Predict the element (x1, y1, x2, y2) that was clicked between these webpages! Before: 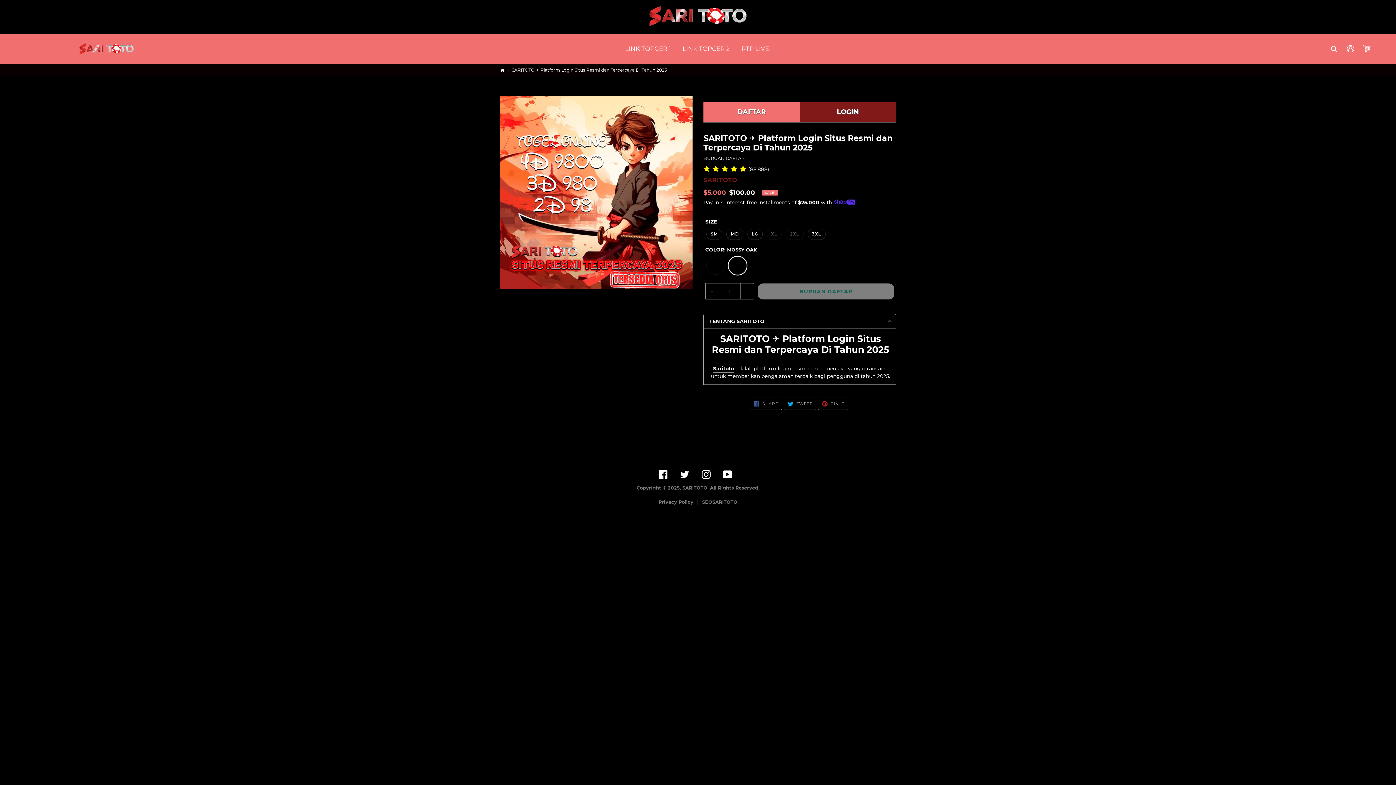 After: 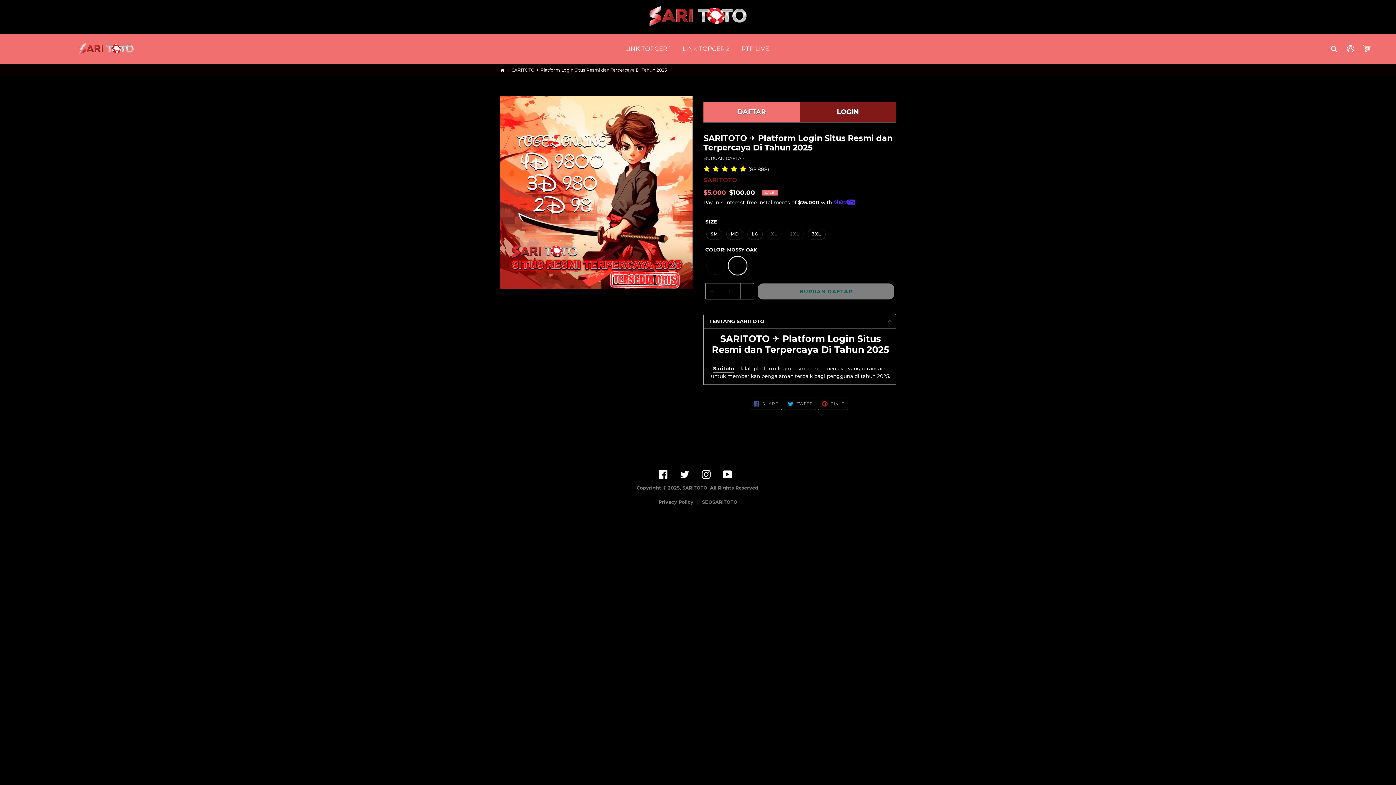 Action: label: Log in bbox: (1343, 41, 1359, 56)